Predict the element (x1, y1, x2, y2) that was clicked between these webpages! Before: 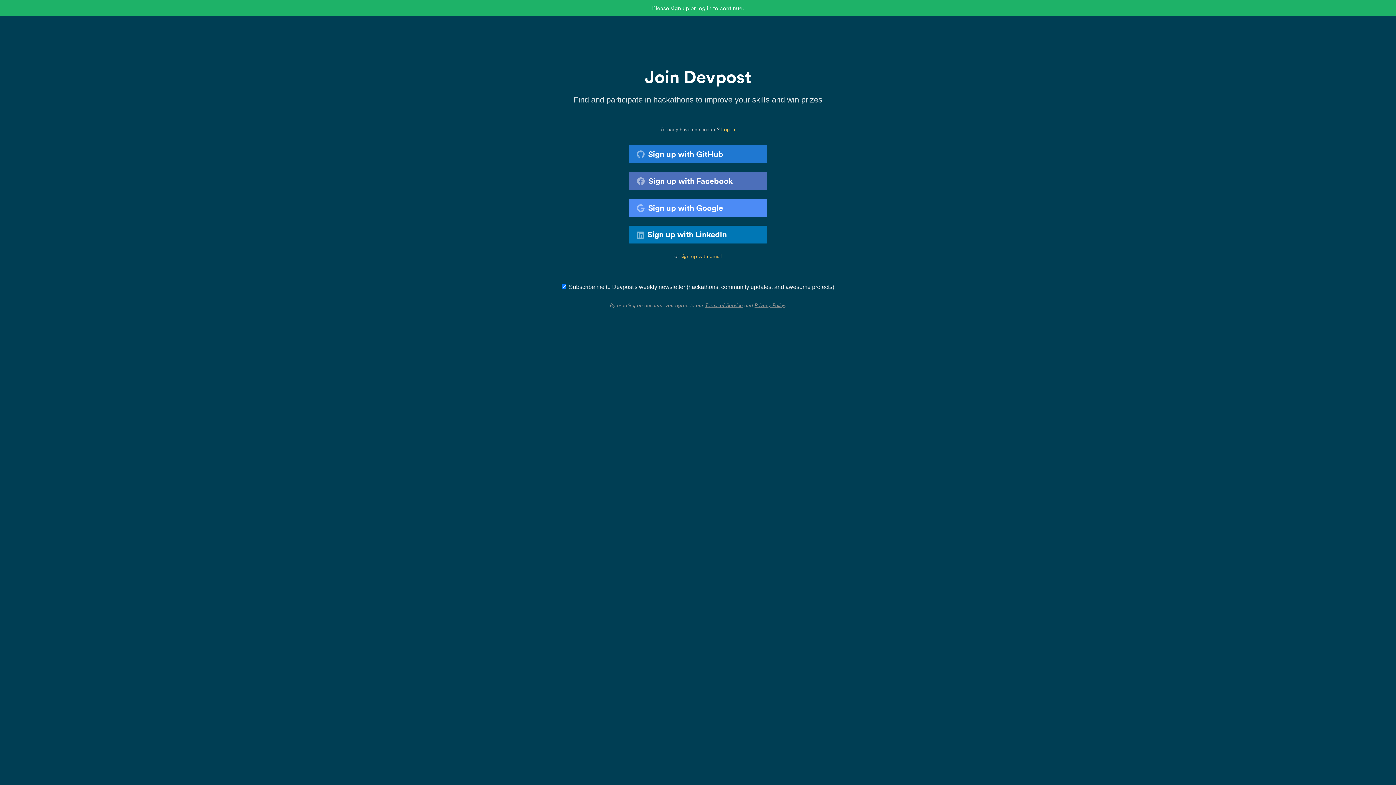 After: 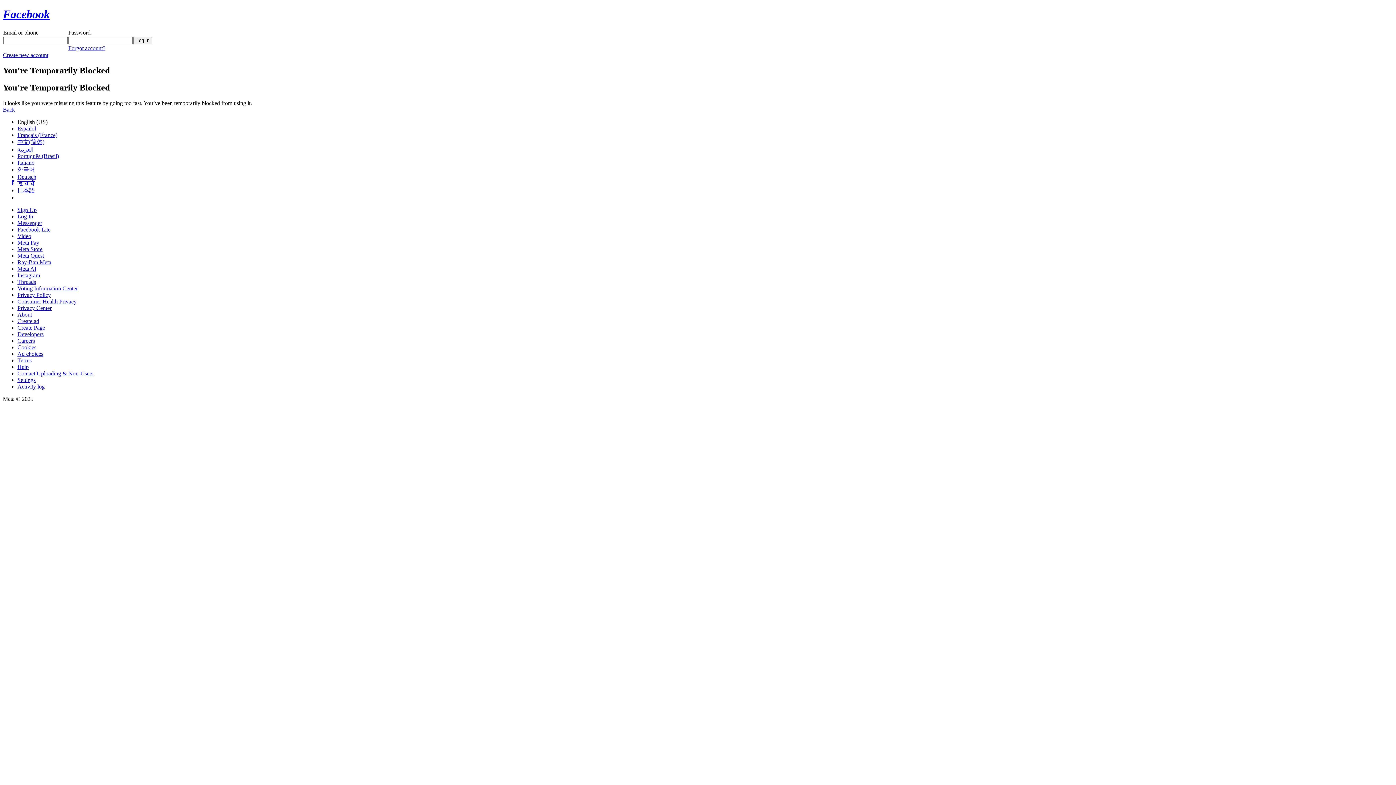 Action: bbox: (629, 172, 767, 190) label: Sign up with Facebook